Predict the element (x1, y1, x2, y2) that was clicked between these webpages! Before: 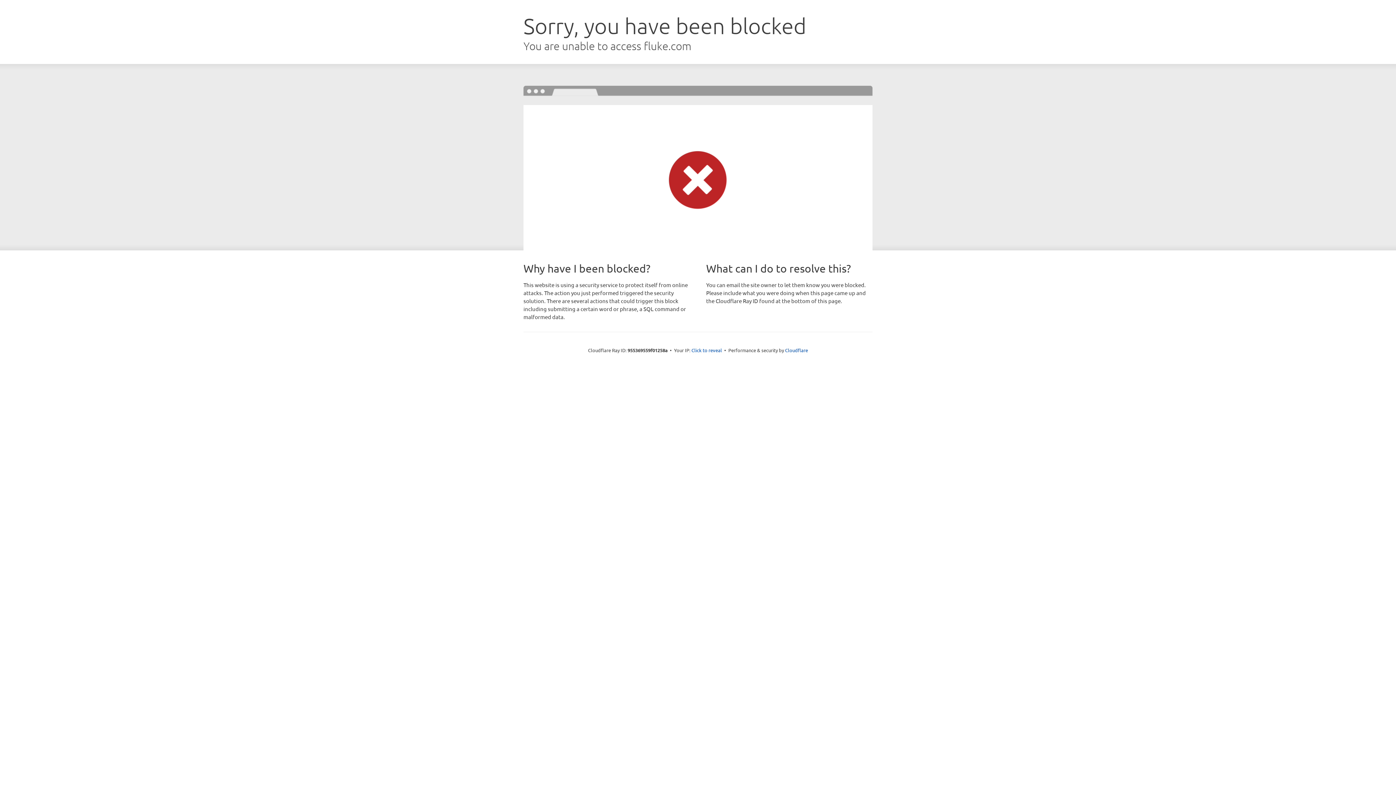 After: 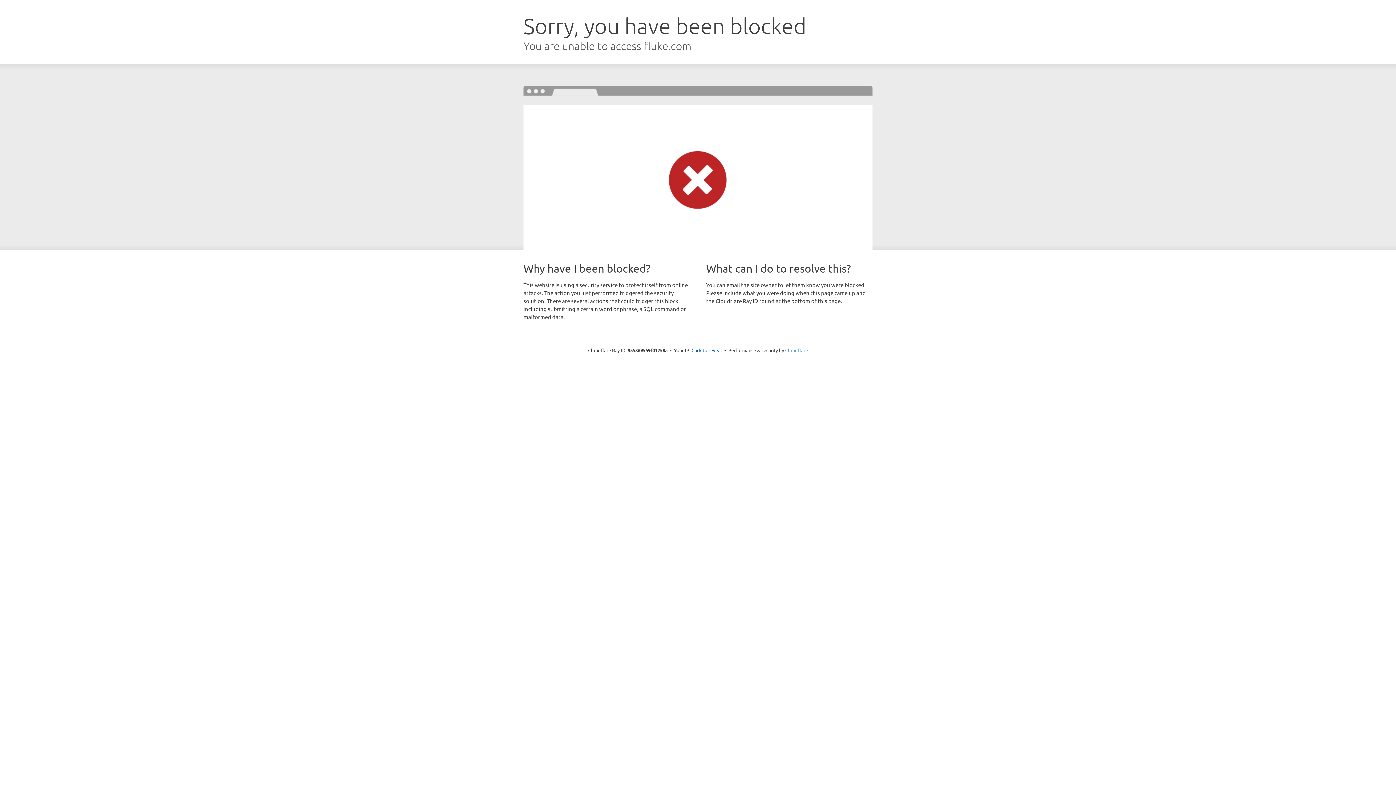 Action: bbox: (785, 347, 808, 353) label: Cloudflare